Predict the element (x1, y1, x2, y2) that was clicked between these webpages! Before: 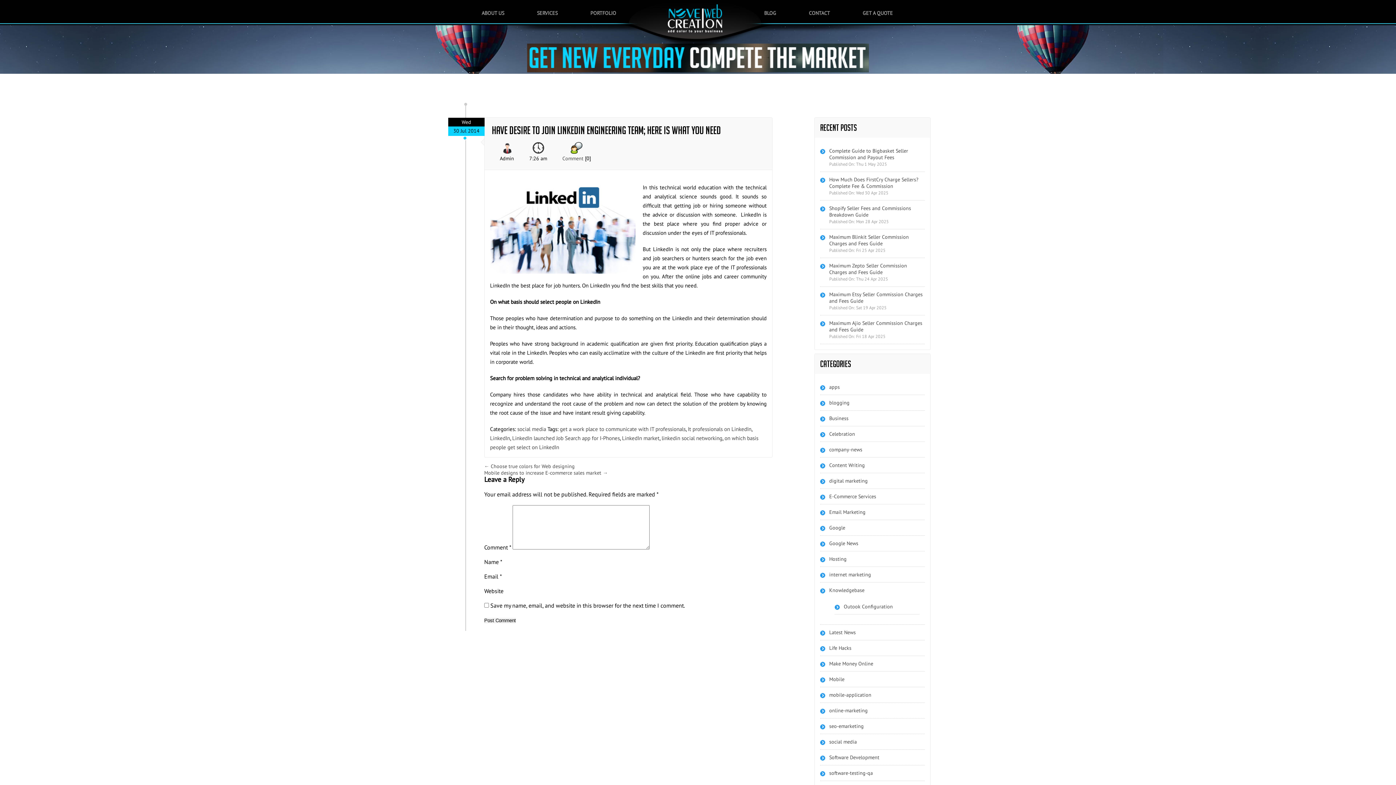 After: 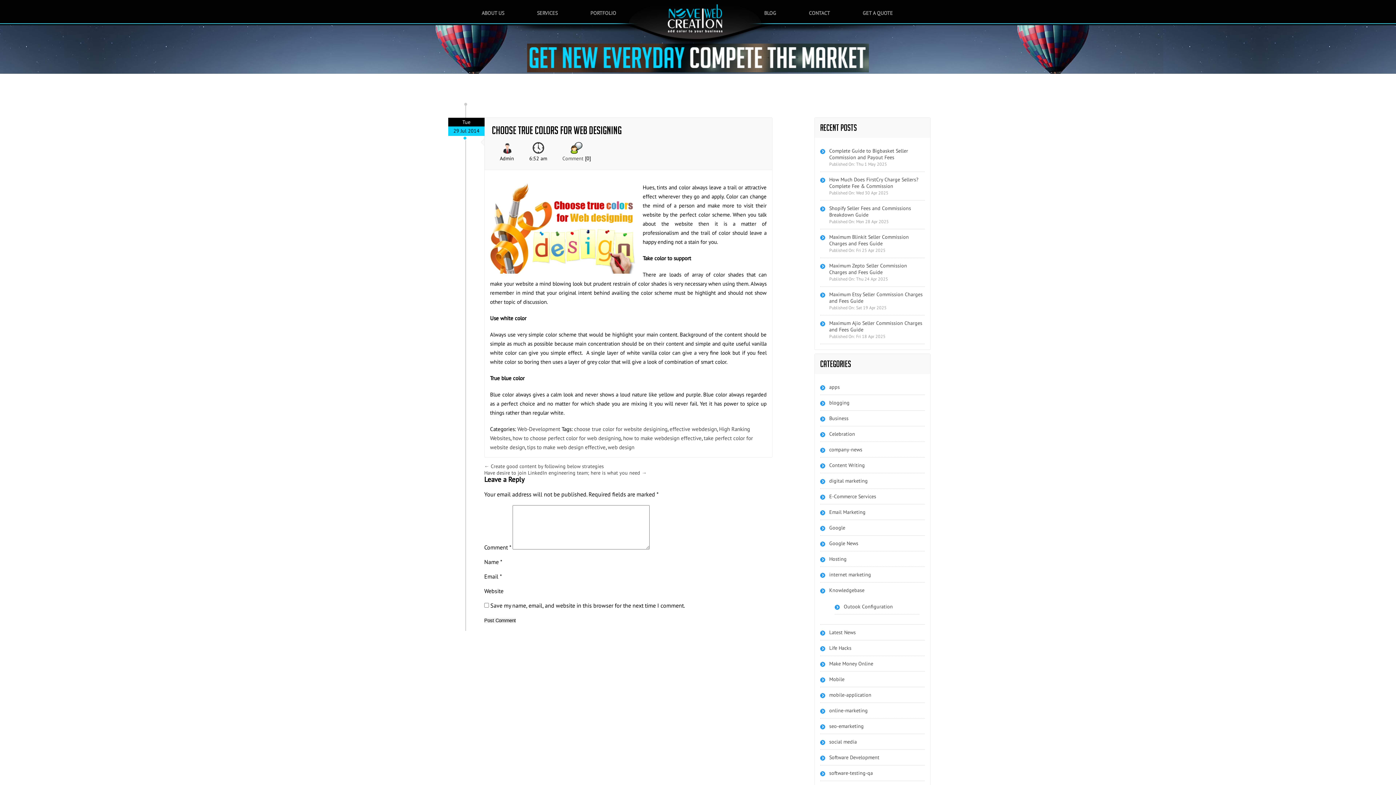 Action: label: ← Choose true colors for Web designing bbox: (484, 463, 574, 469)